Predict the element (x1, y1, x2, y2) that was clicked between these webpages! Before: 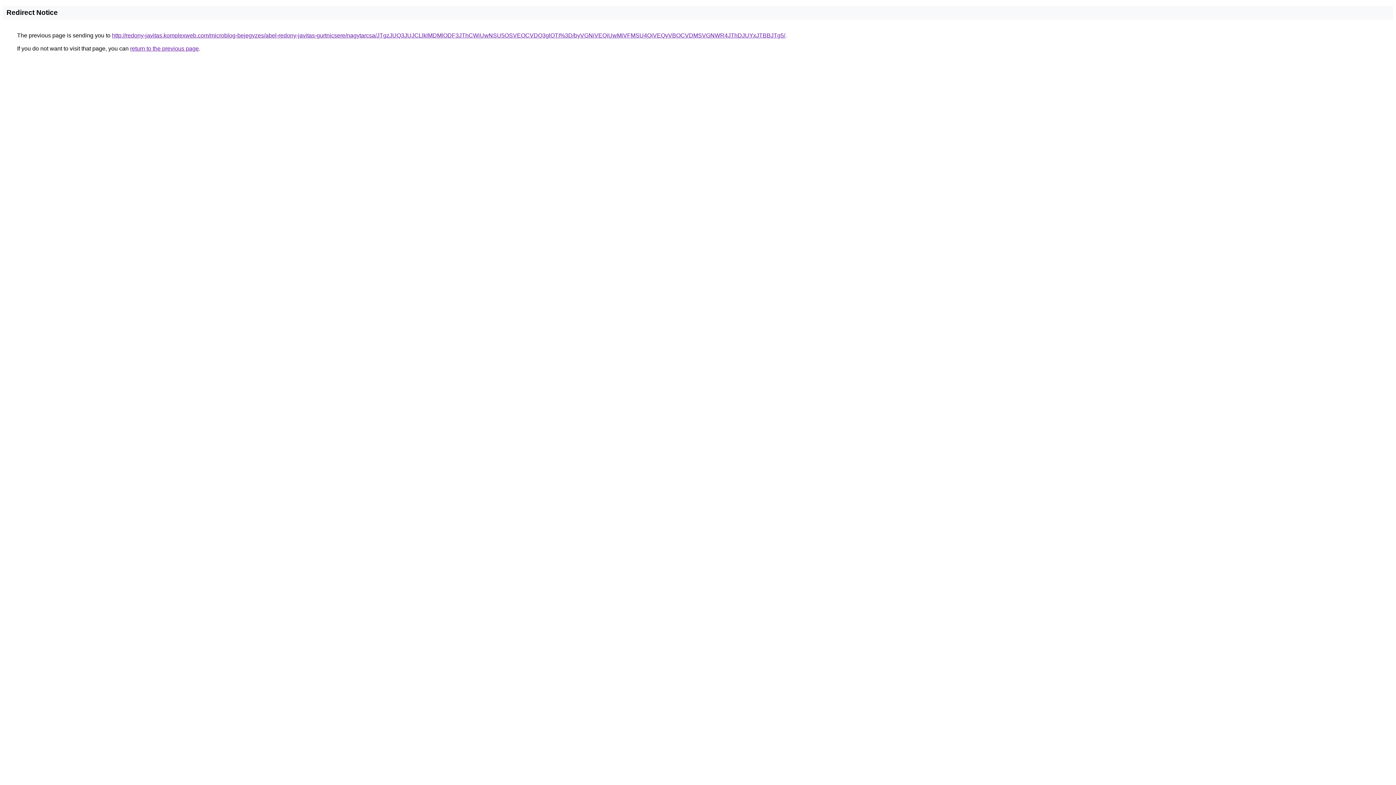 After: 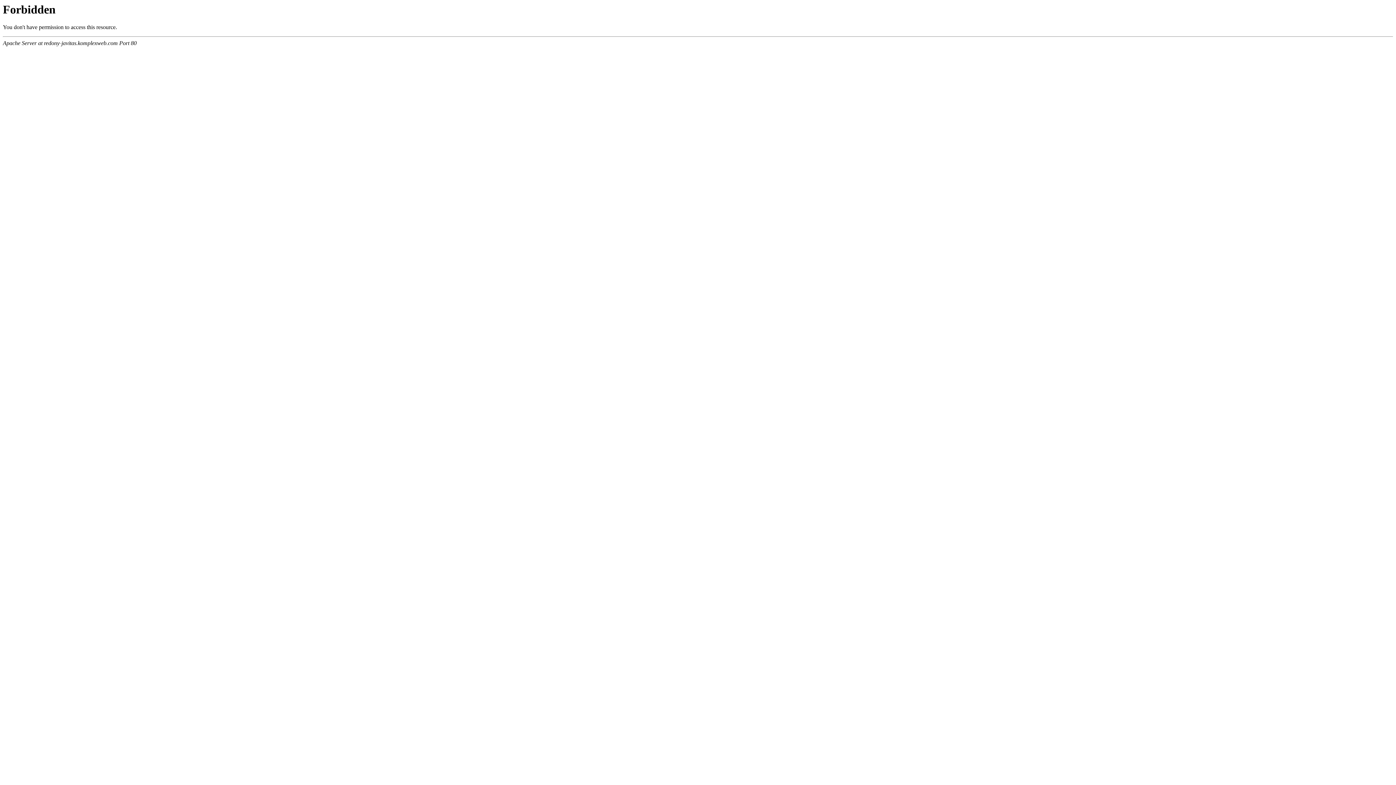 Action: label: http://redony-javitas.komplexweb.com/microblog-bejegyzes/abel-redony-javitas-gurtnicsere/nagytarcsa/JTgzJUQ3JUJCLlklMDMlODF3JThCWiUwNSU5OSVEOCVDQ3glOTI%3D/byVGNiVEQiUwMiVFMSU4QiVEQyVBOCVDMSVGNWR4JThDJUYxJTBBJTg5/ bbox: (112, 32, 785, 38)